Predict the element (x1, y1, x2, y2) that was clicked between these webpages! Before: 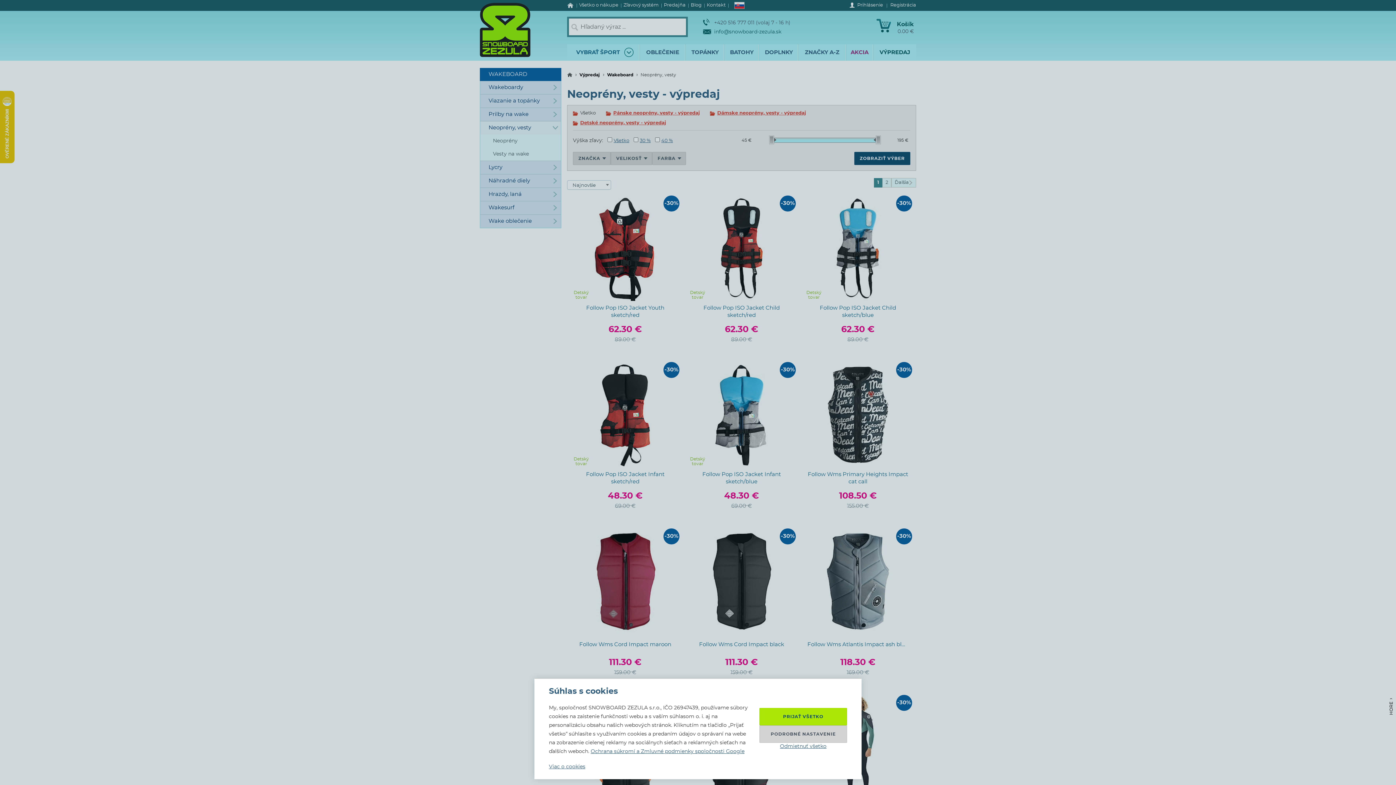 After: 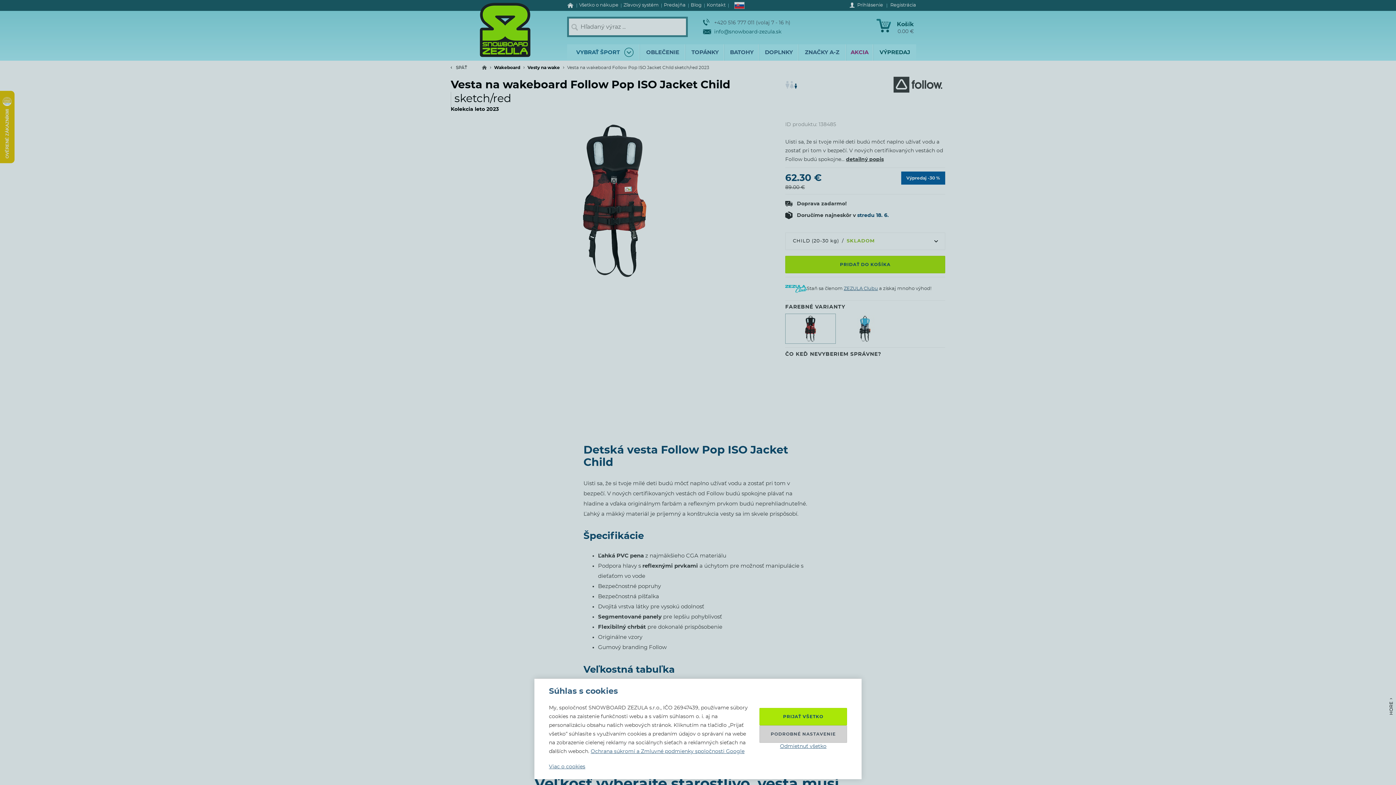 Action: bbox: (779, 195, 795, 211)